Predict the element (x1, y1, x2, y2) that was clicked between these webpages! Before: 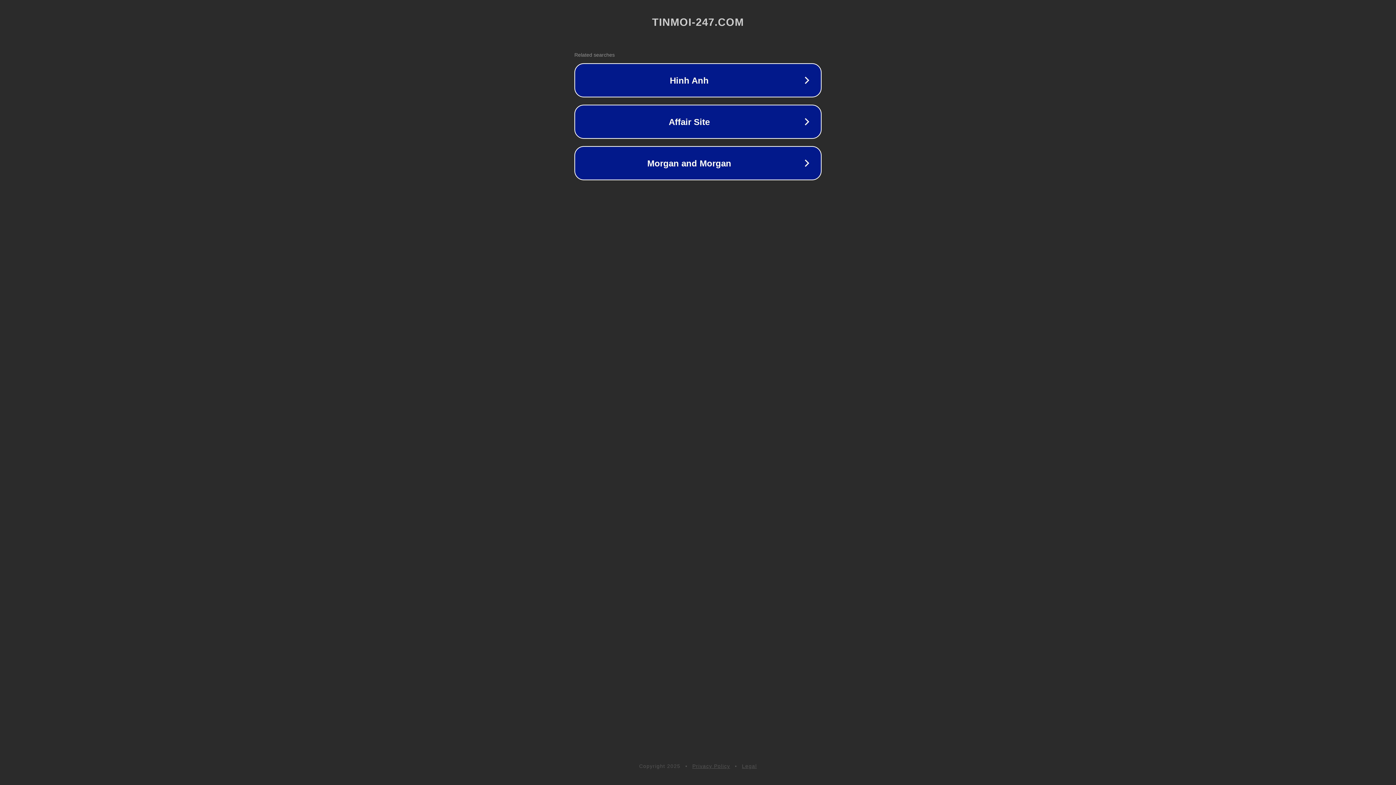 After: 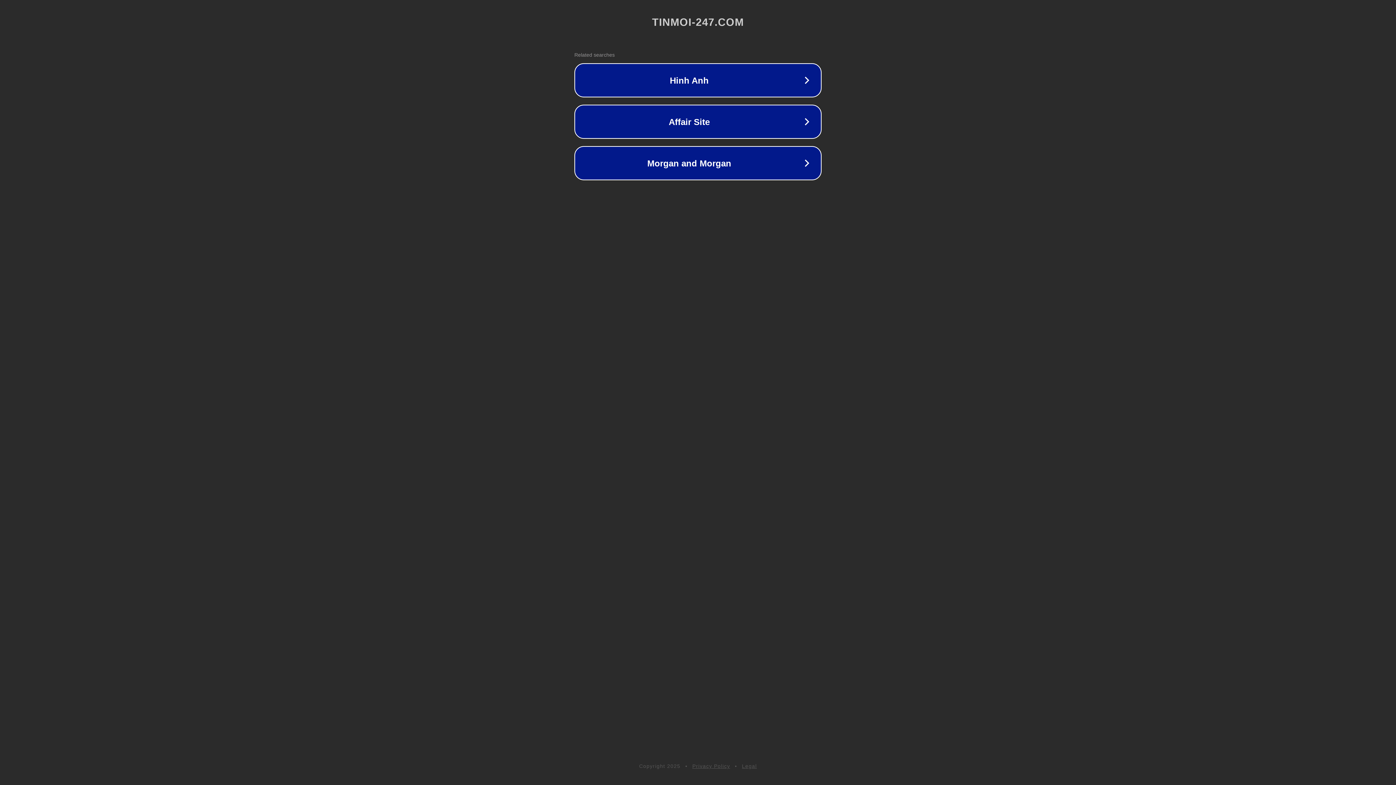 Action: bbox: (692, 763, 730, 769) label: Privacy Policy